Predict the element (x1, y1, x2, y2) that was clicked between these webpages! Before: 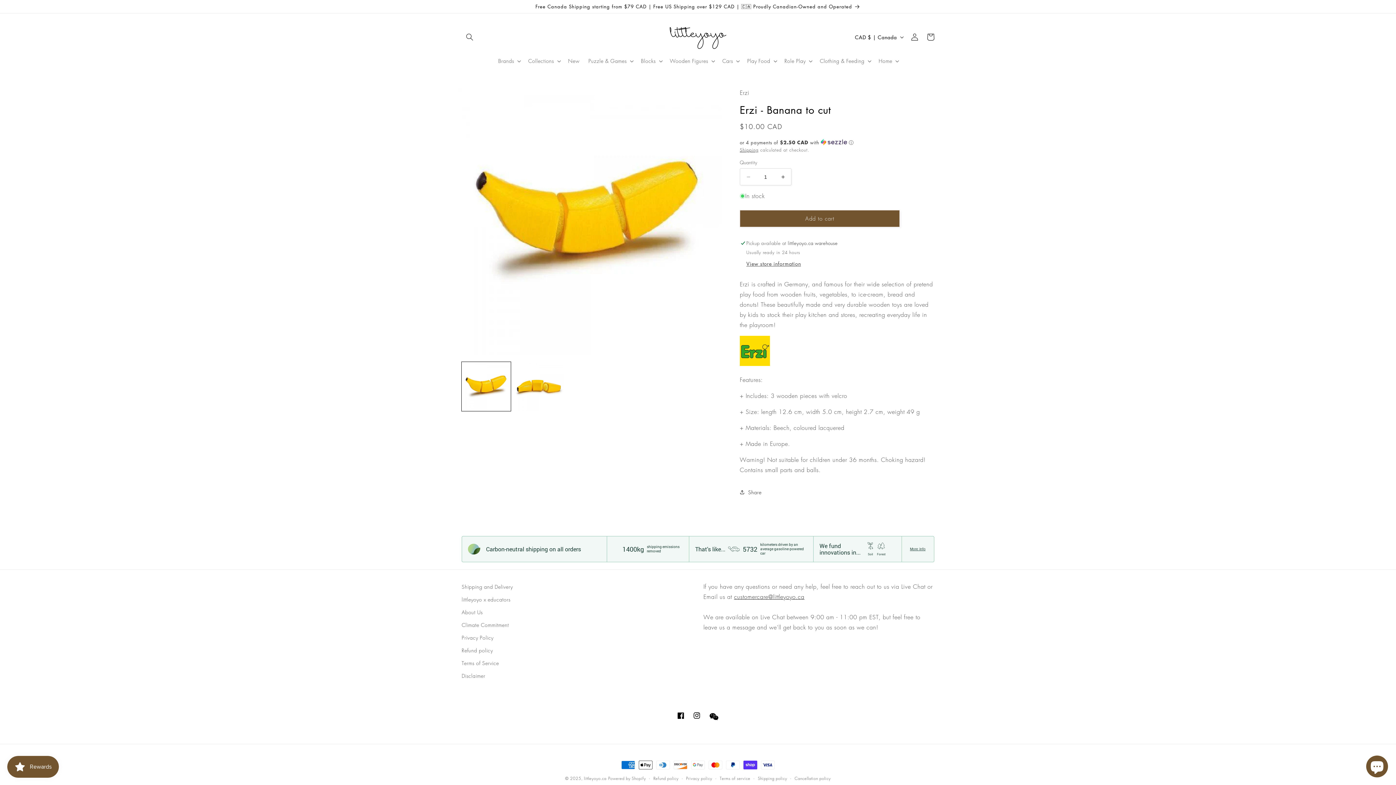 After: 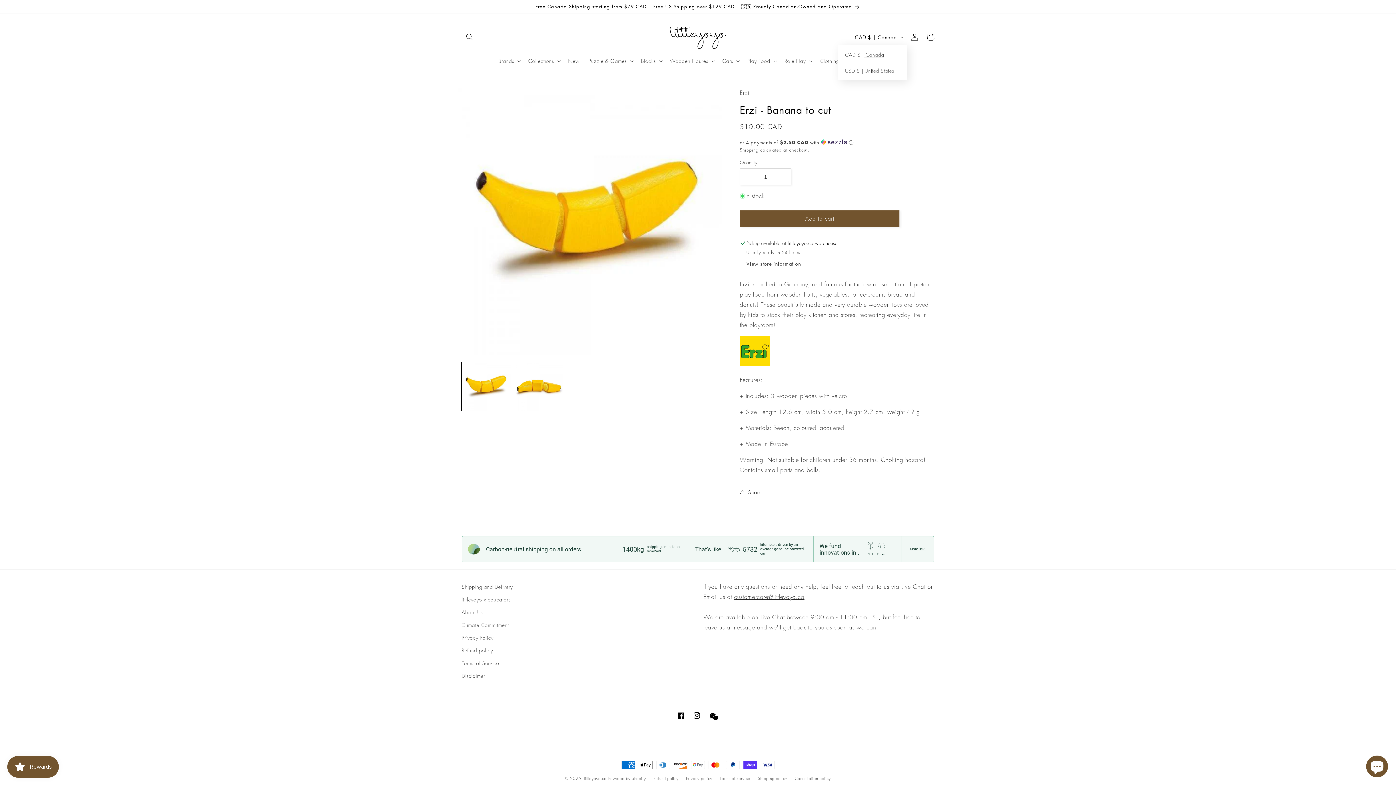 Action: bbox: (850, 29, 906, 44) label: CAD $ | Canada